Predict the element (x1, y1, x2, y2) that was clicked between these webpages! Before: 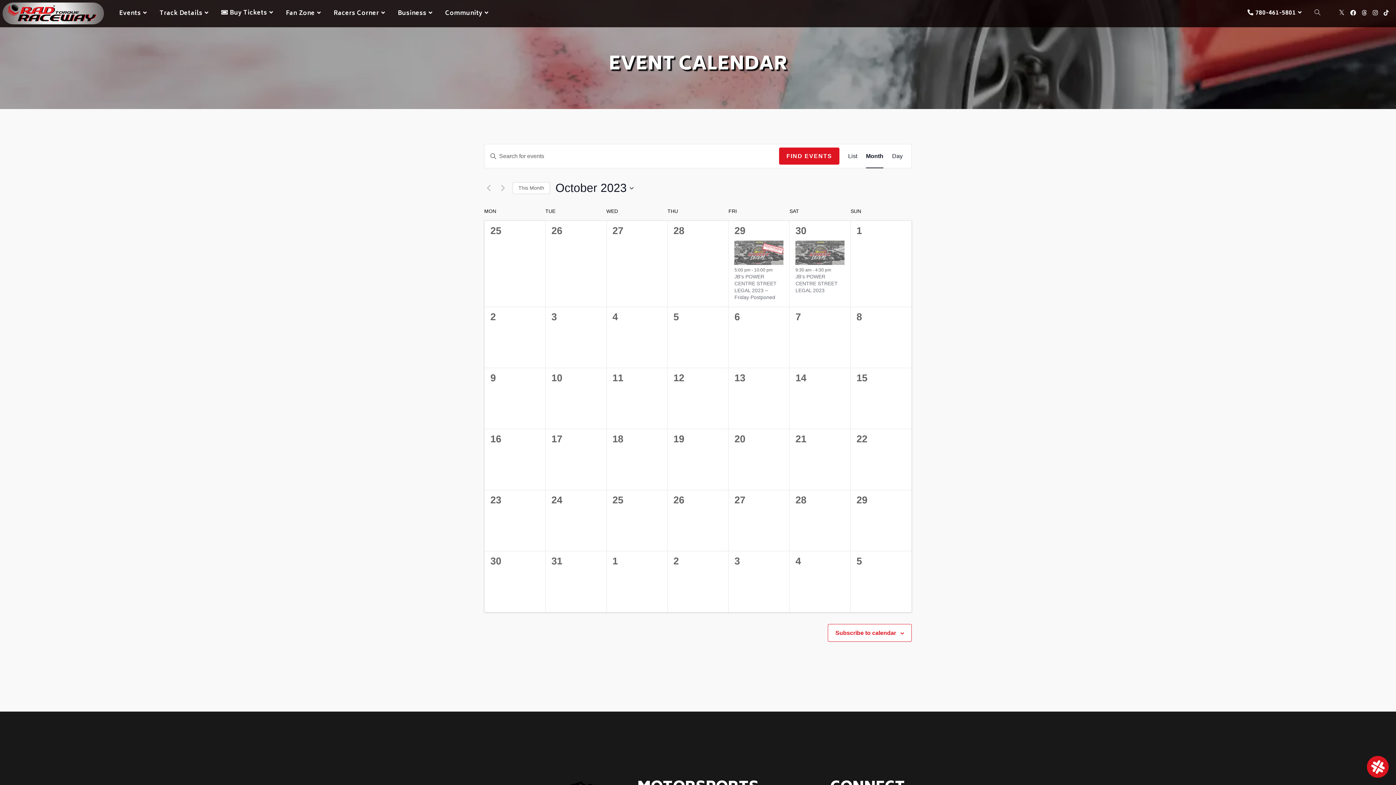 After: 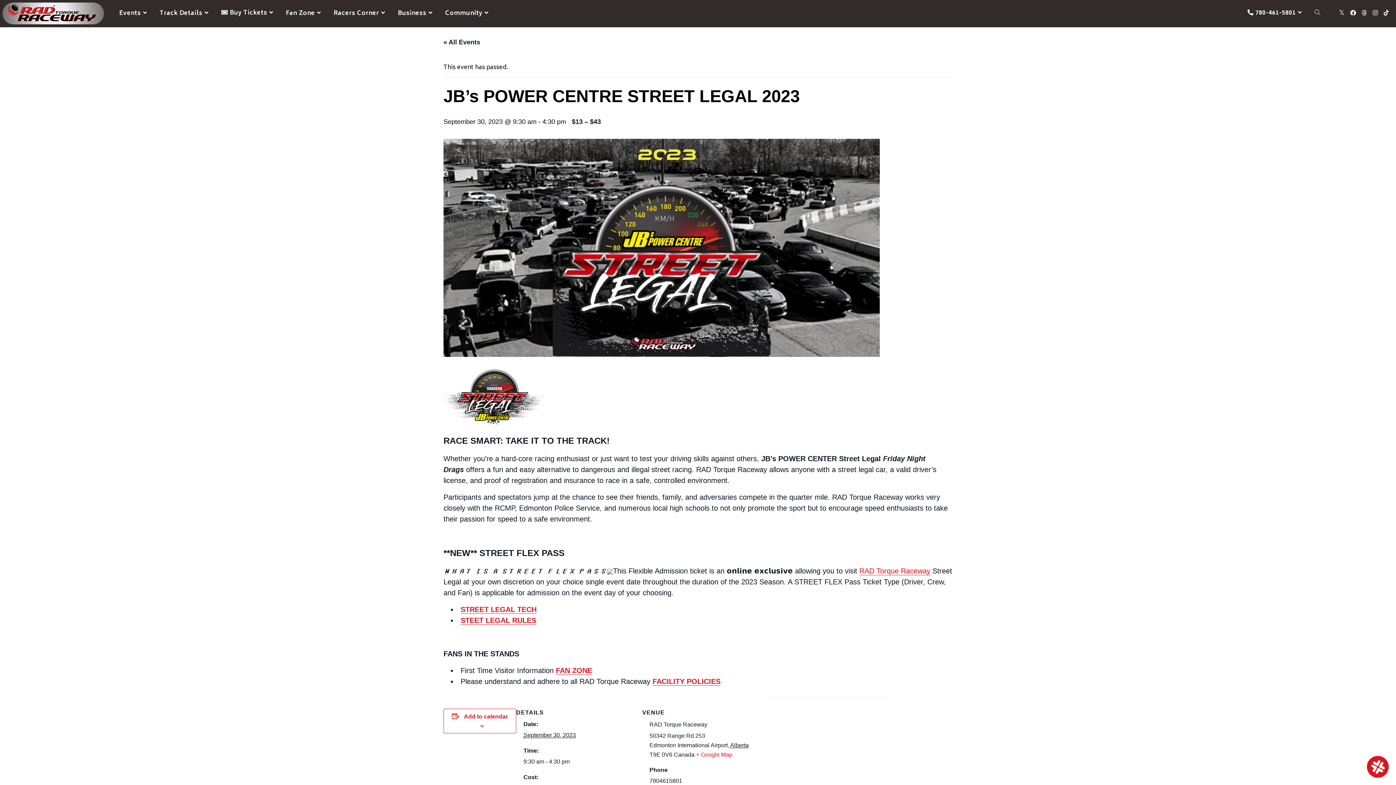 Action: bbox: (795, 240, 844, 265)